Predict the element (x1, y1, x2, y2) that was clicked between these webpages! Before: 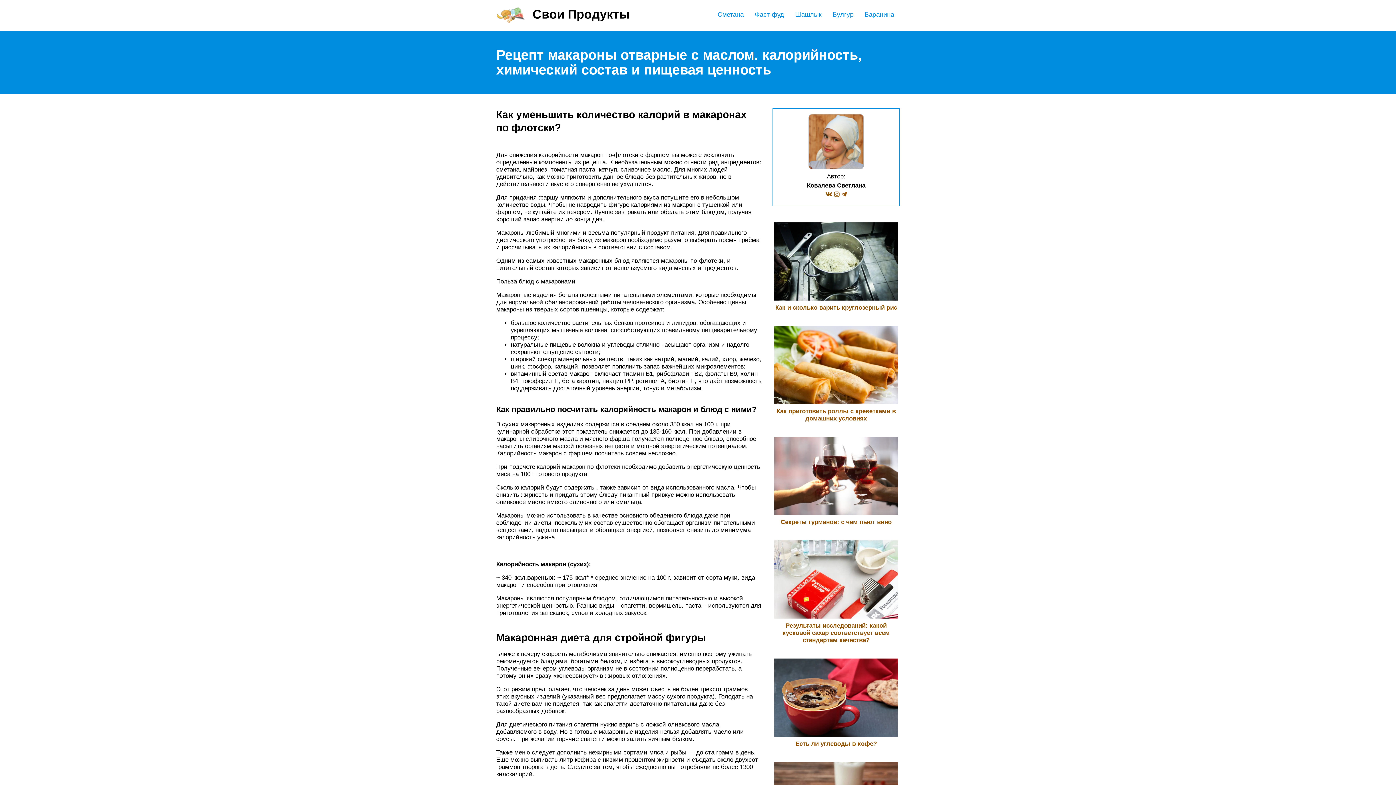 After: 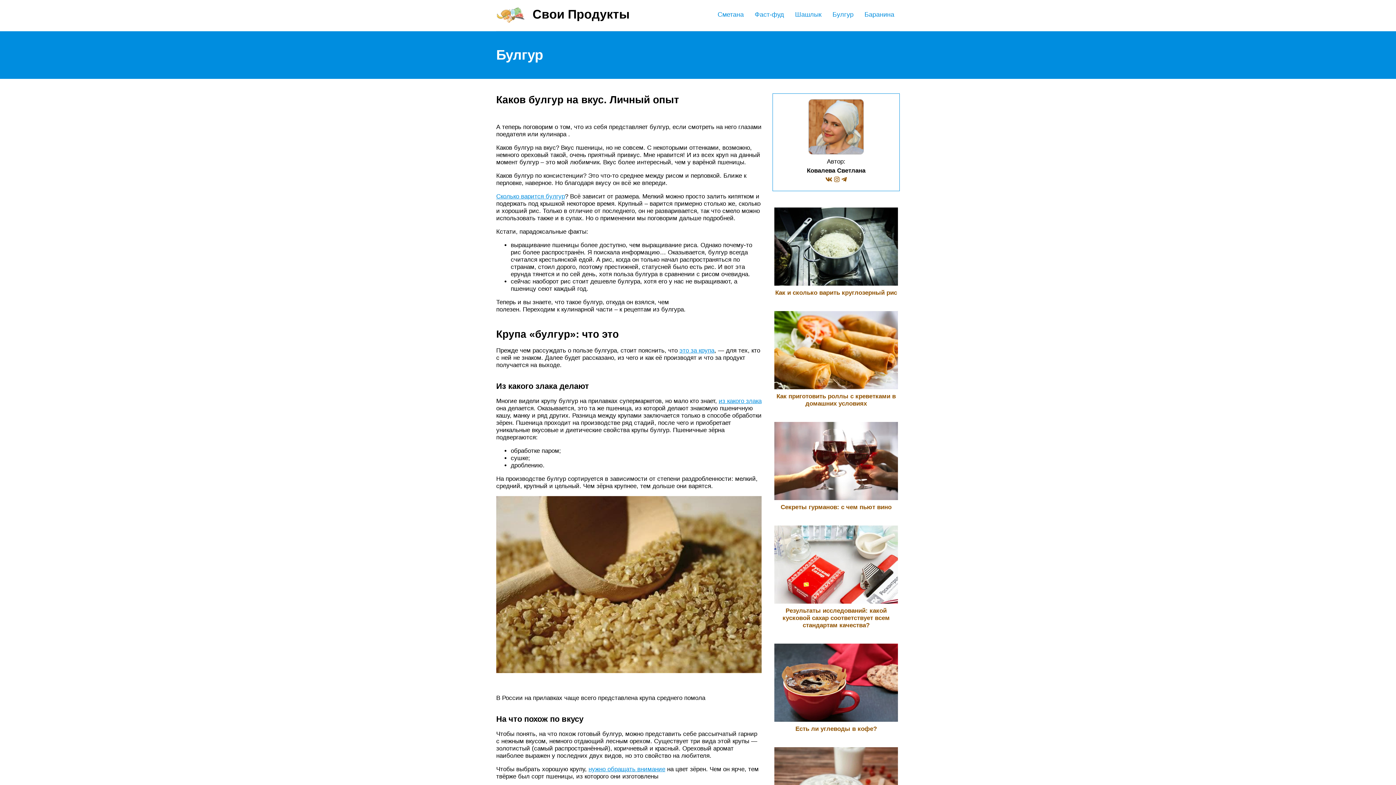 Action: bbox: (832, 10, 853, 18) label: Булгур